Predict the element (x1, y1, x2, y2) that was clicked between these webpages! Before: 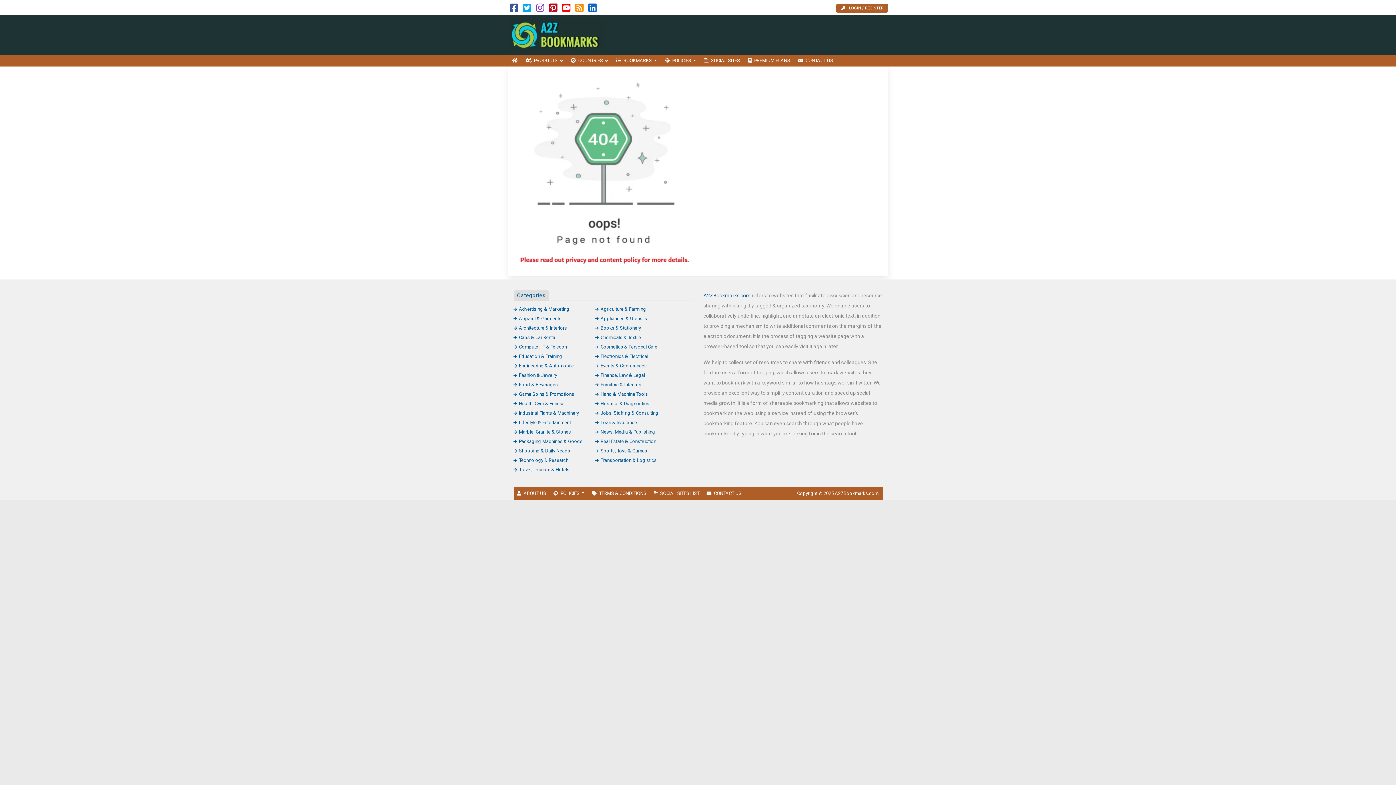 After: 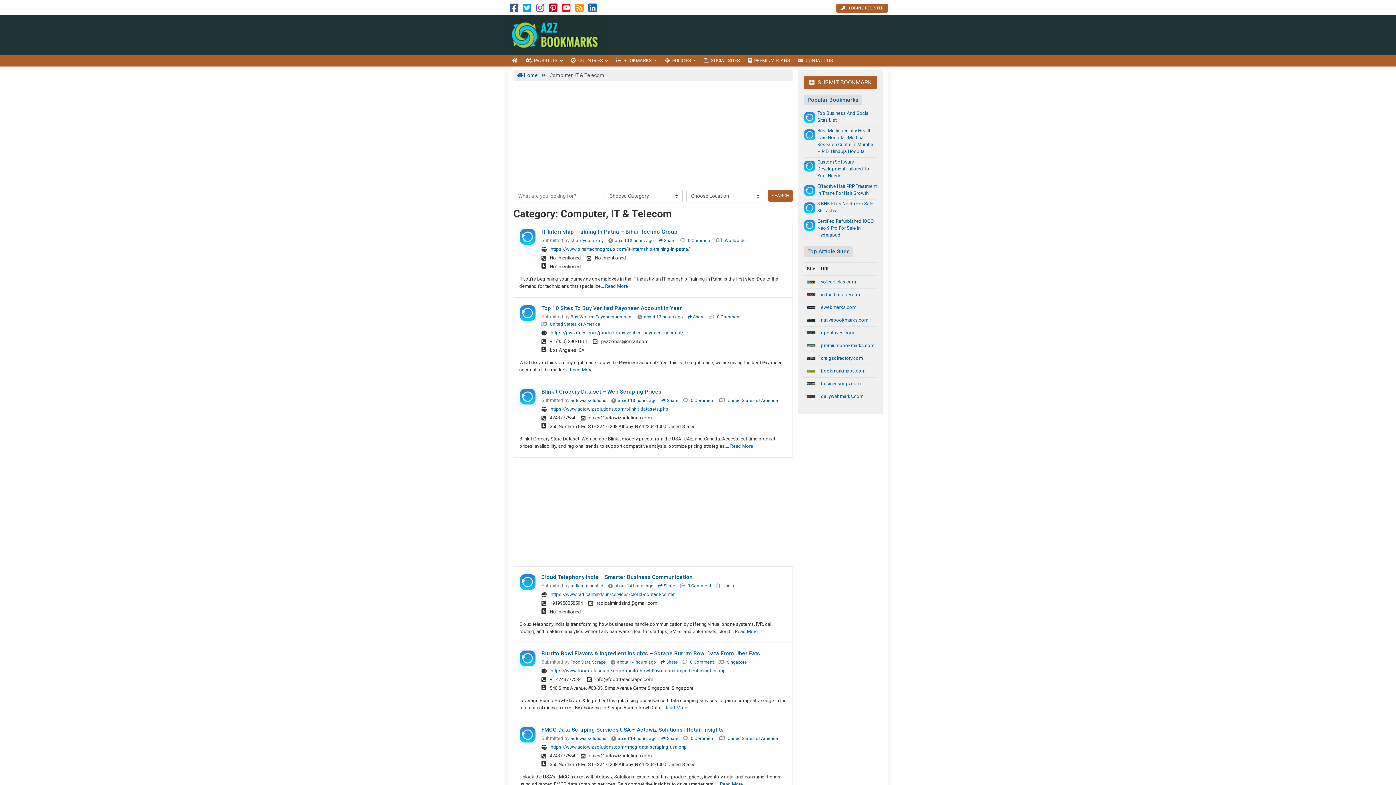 Action: bbox: (513, 344, 568, 349) label: Computer, IT & Telecom